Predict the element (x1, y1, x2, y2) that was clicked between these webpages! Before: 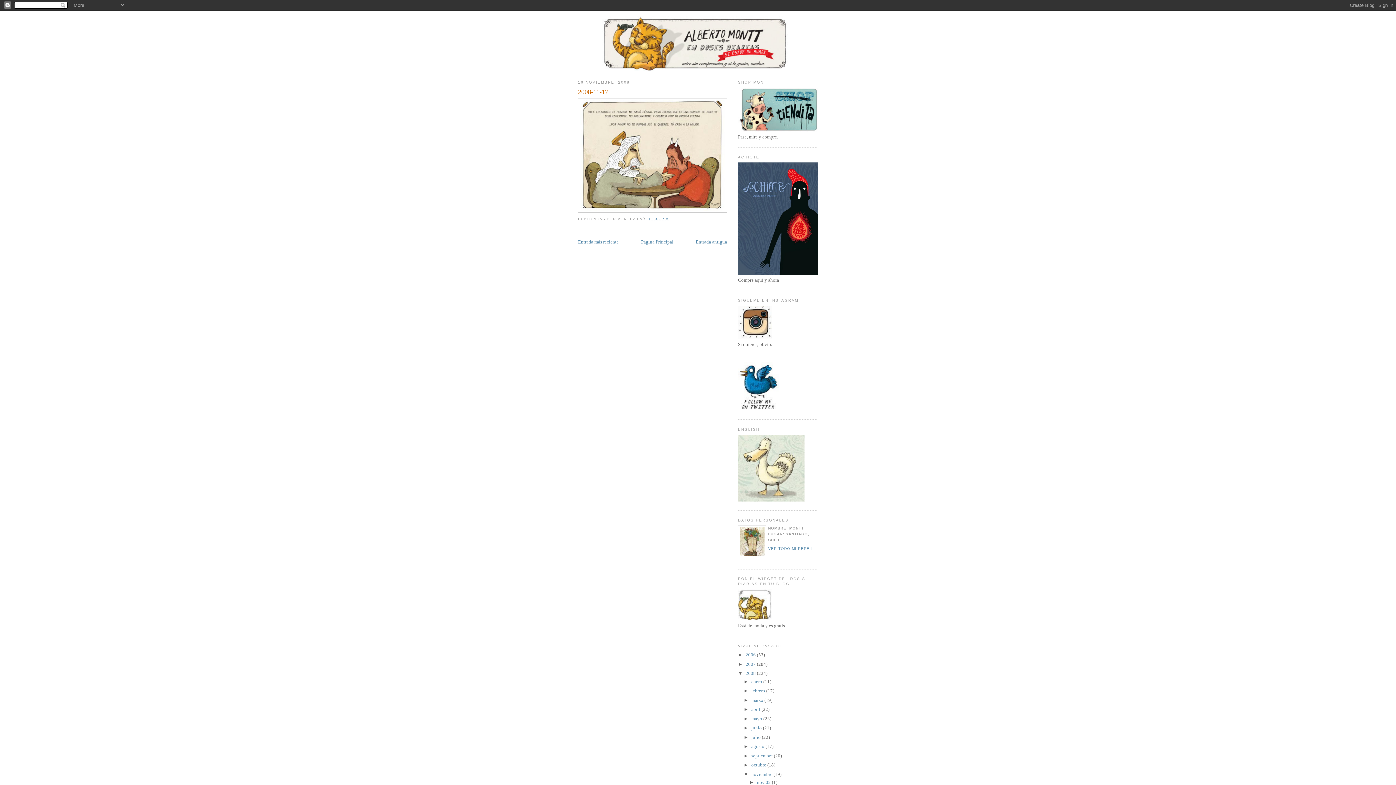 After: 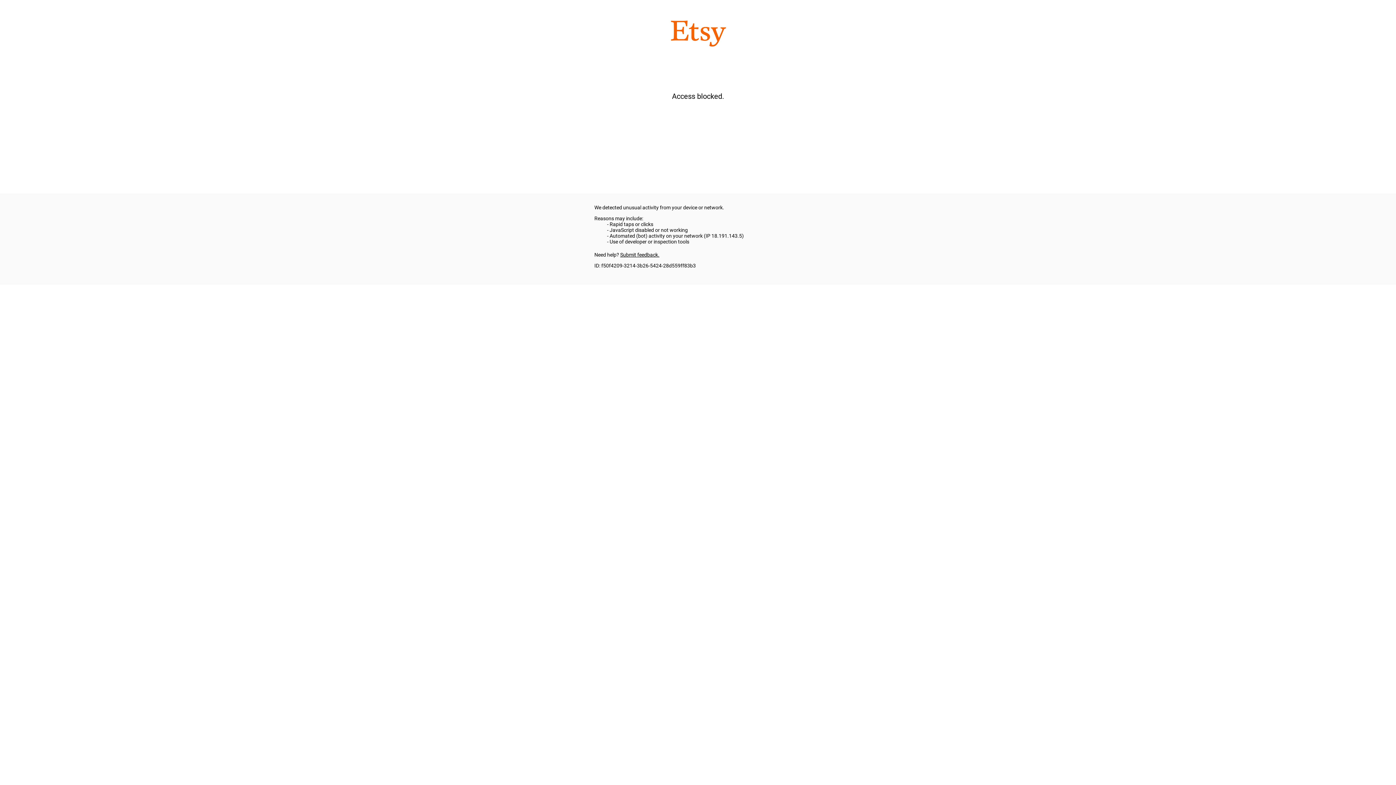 Action: bbox: (738, 270, 818, 276)